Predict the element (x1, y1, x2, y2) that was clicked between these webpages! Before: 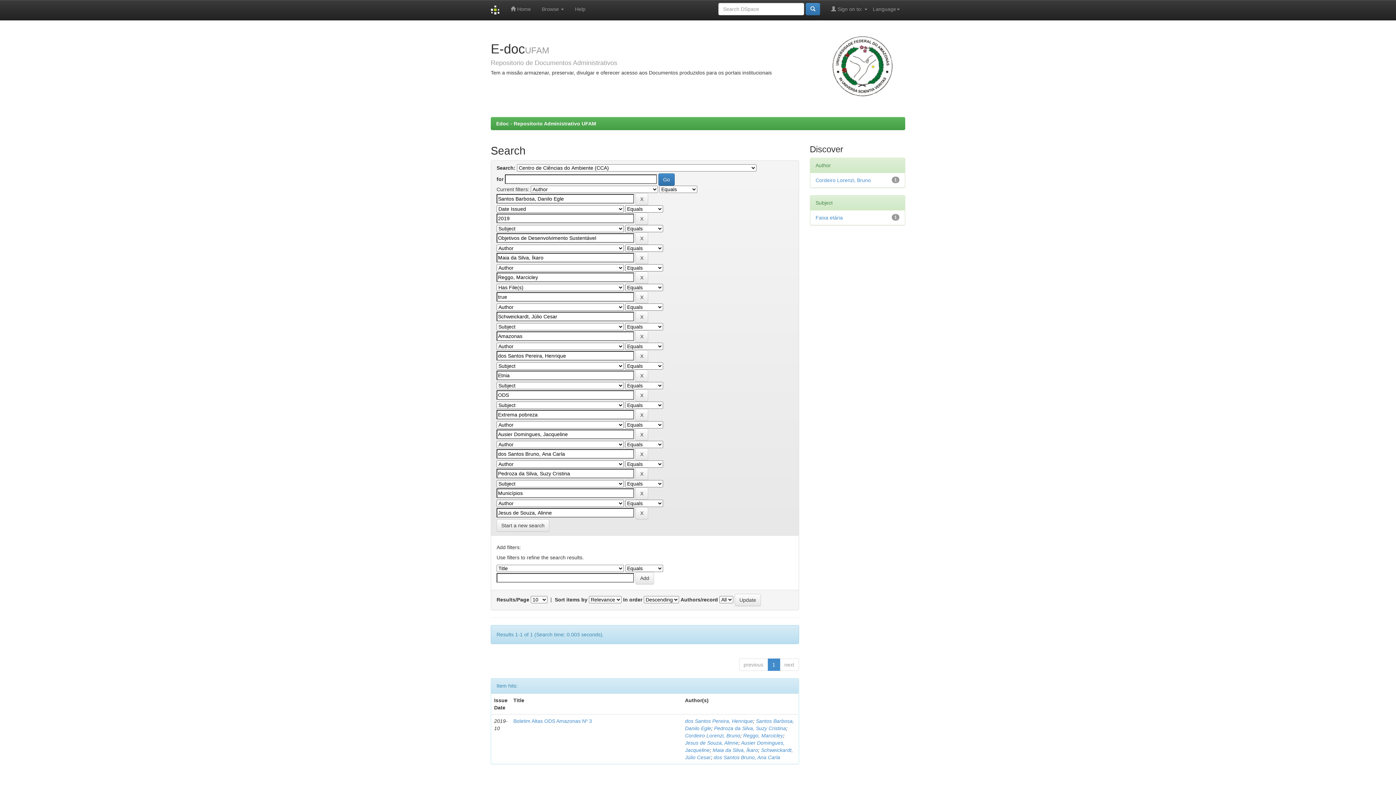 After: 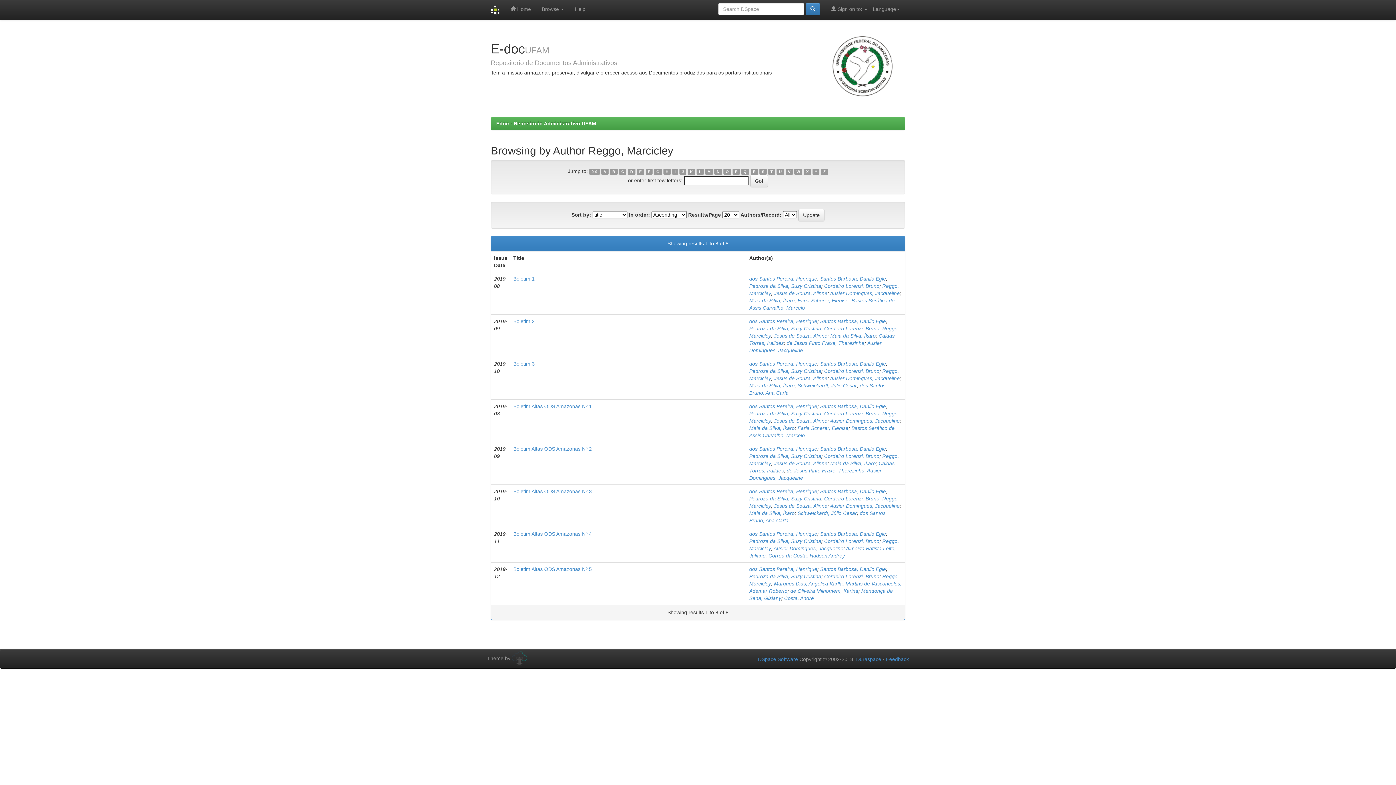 Action: label: Reggo, Marcicley bbox: (743, 733, 783, 738)